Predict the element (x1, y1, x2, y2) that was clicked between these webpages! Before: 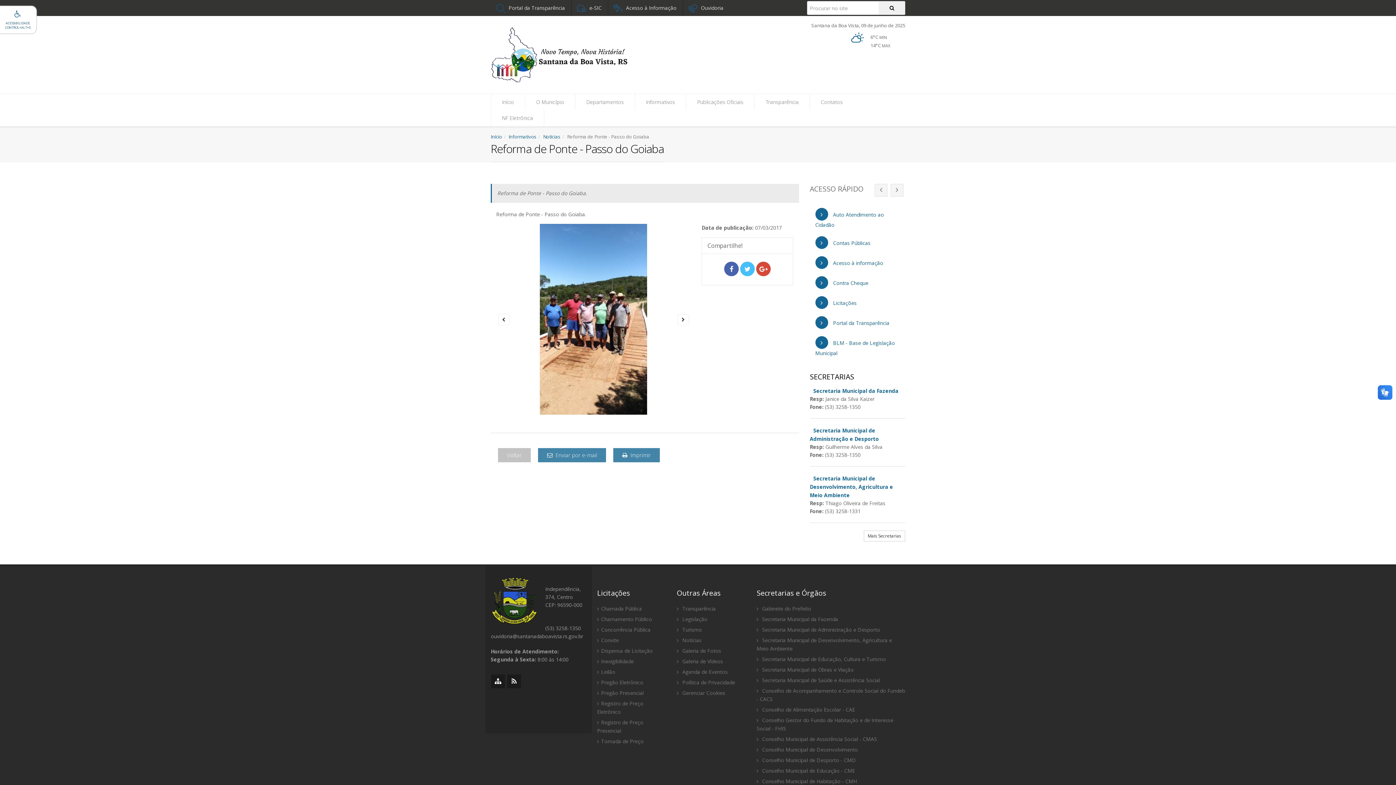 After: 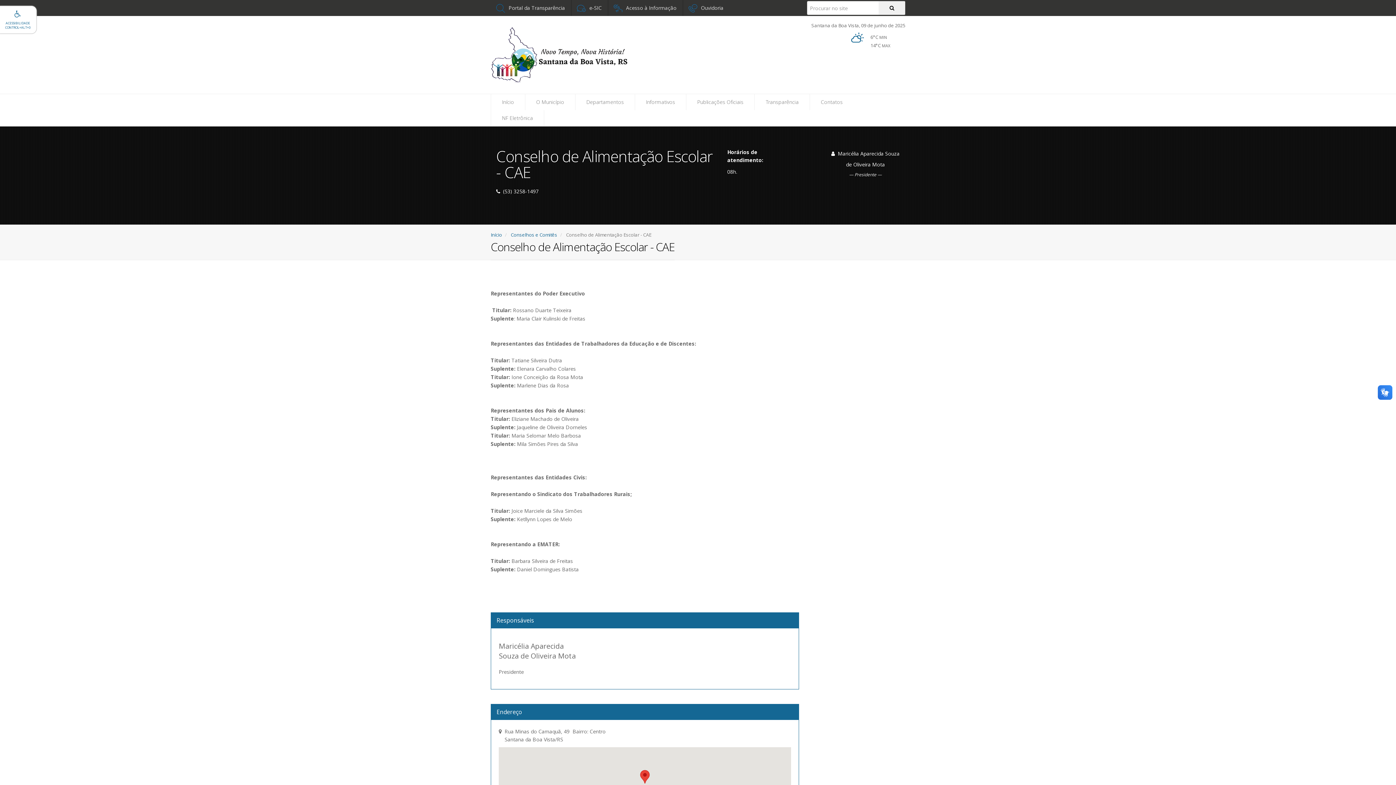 Action: label:  Conselho de Alimentação Escolar - CAE bbox: (756, 704, 905, 715)